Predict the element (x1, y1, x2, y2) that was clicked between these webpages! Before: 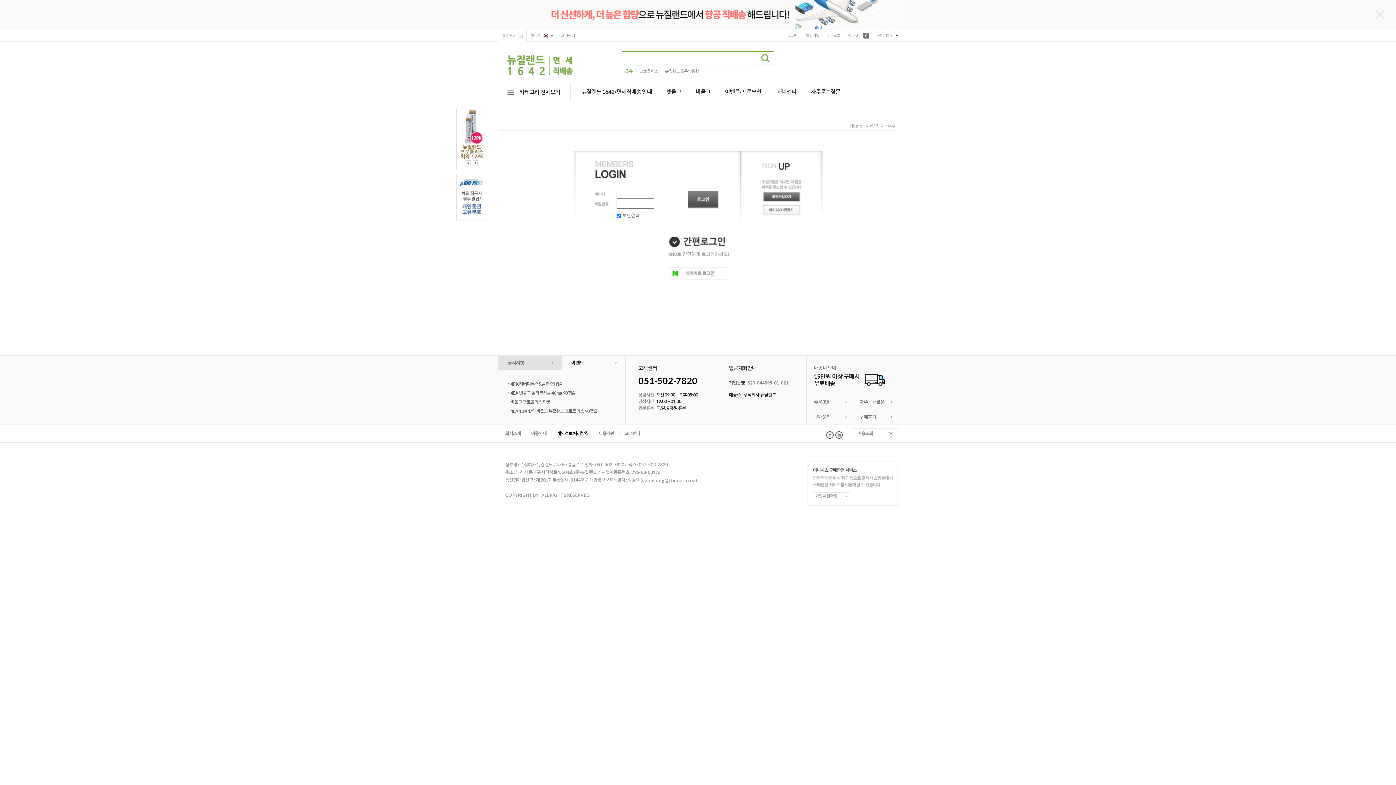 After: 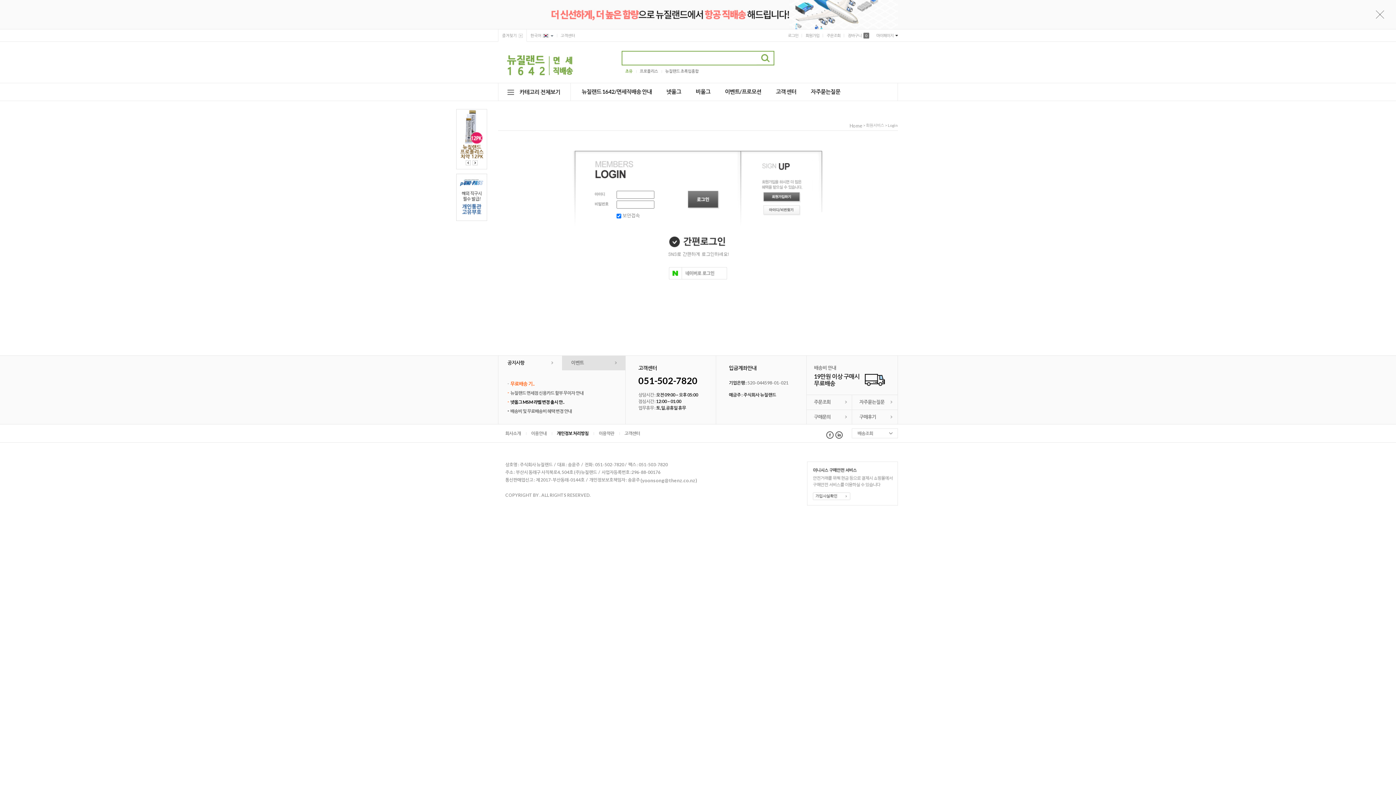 Action: bbox: (472, 160, 477, 165)